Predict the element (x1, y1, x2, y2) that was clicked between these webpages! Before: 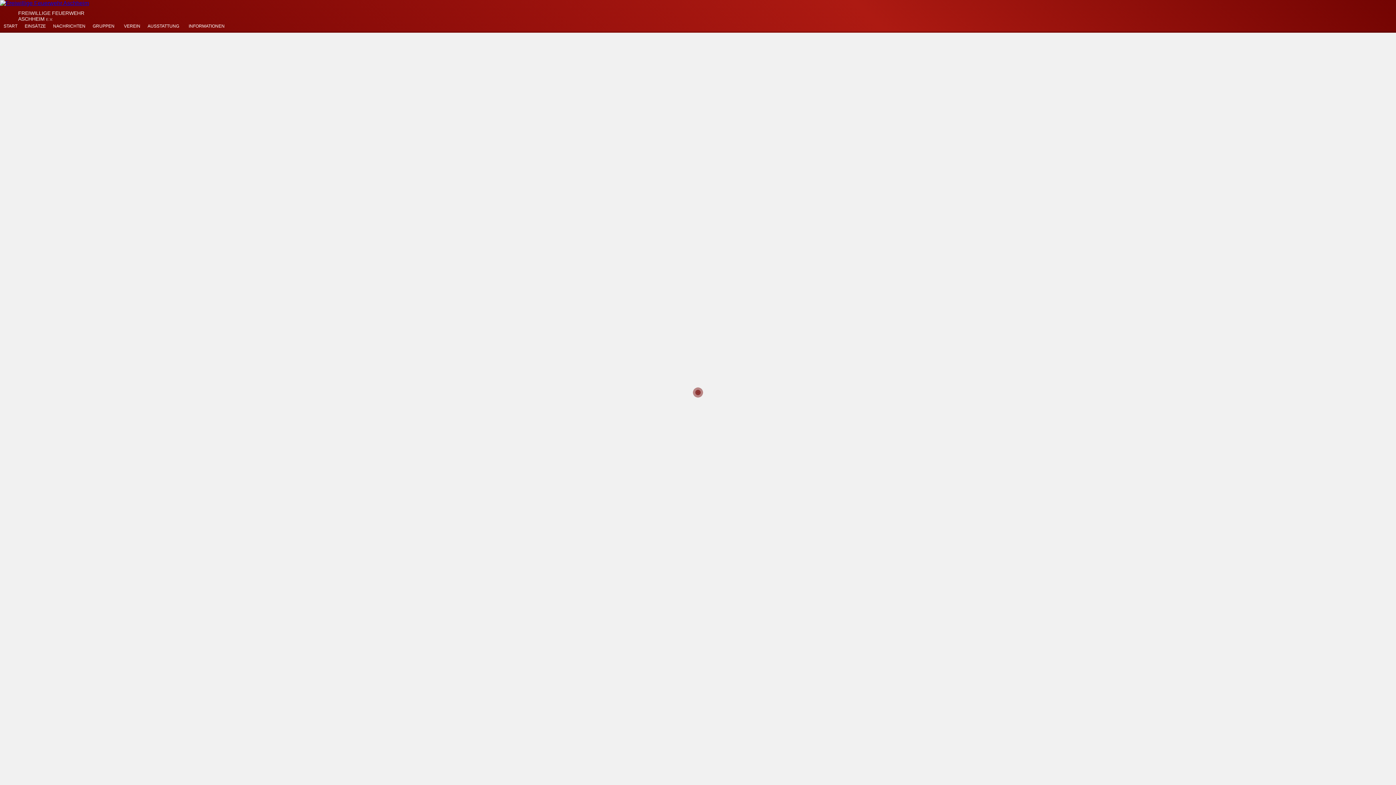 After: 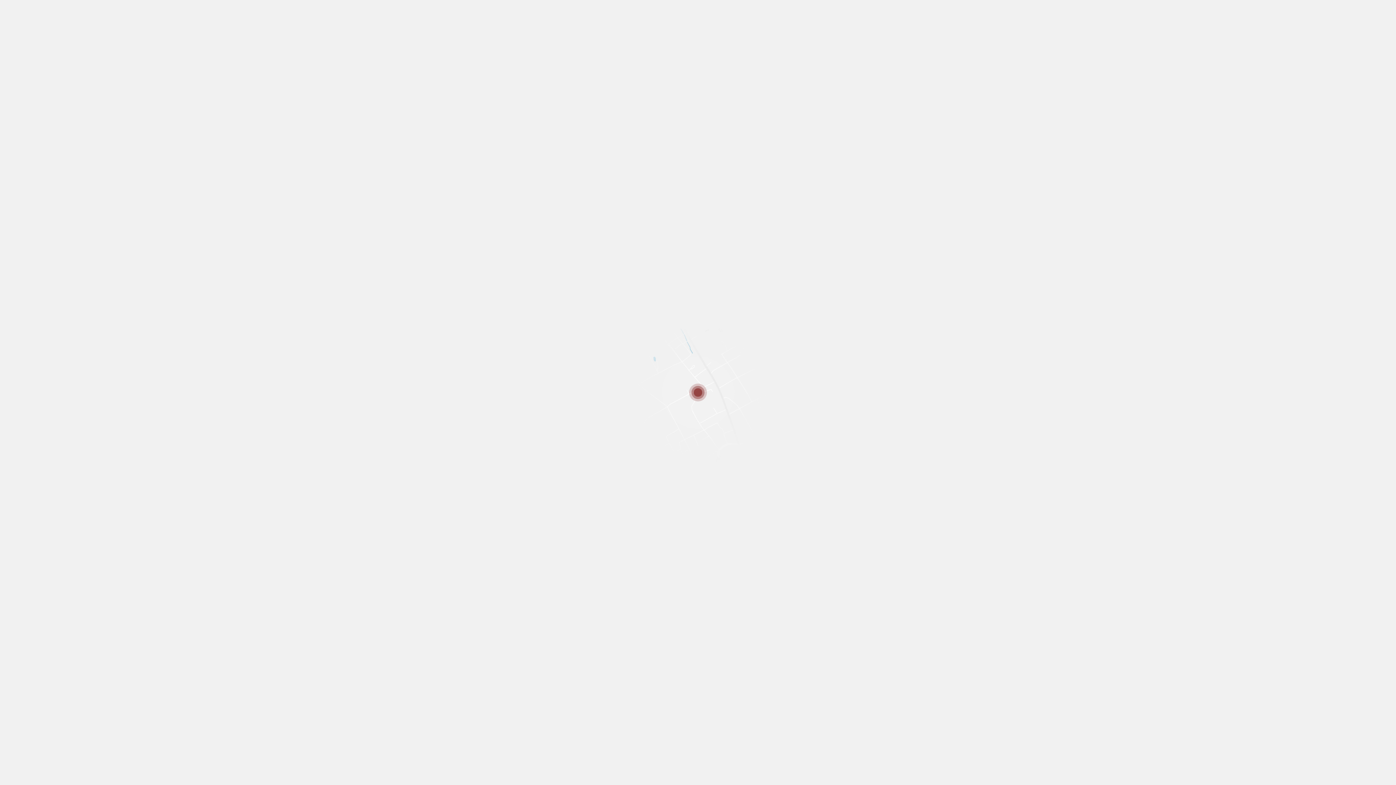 Action: bbox: (21, 10, 49, 41) label: EINSÄTZE